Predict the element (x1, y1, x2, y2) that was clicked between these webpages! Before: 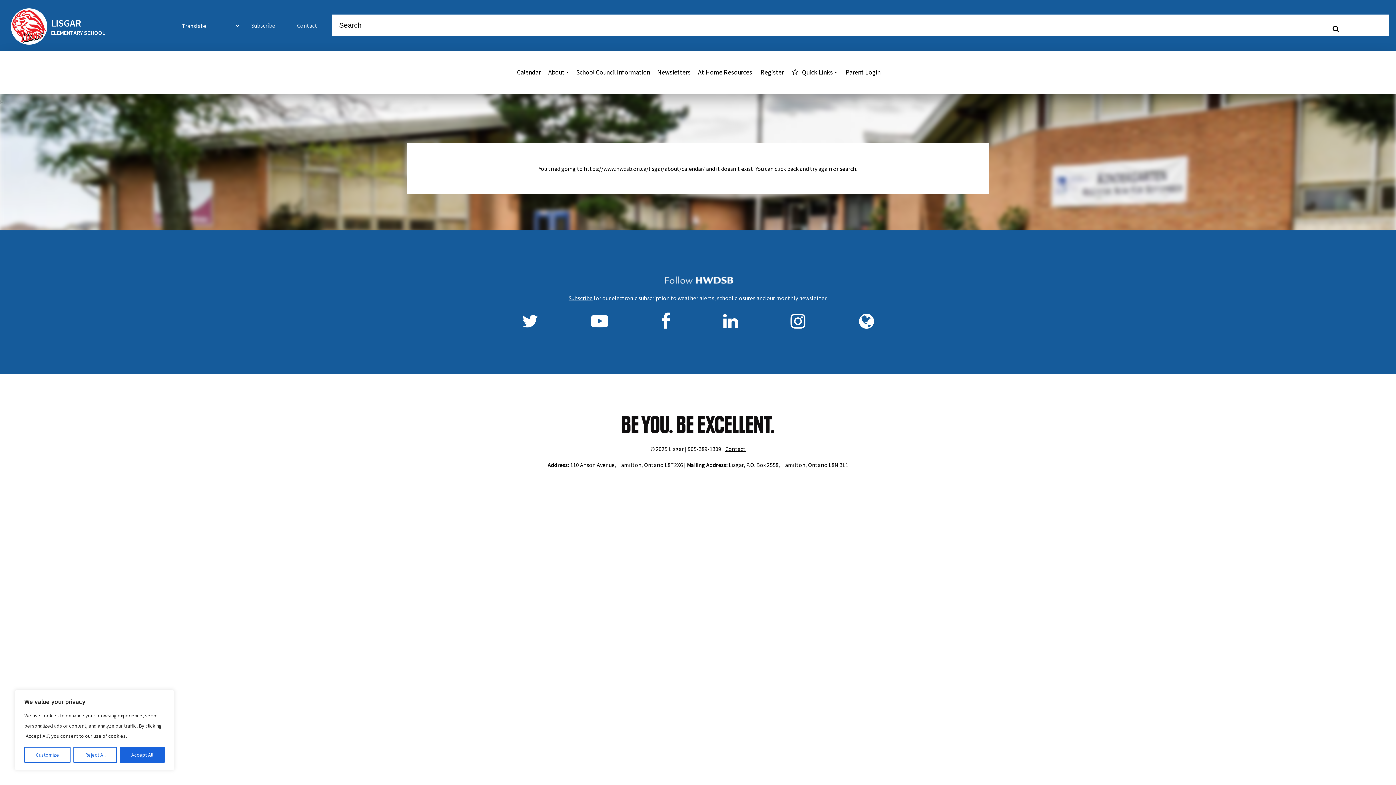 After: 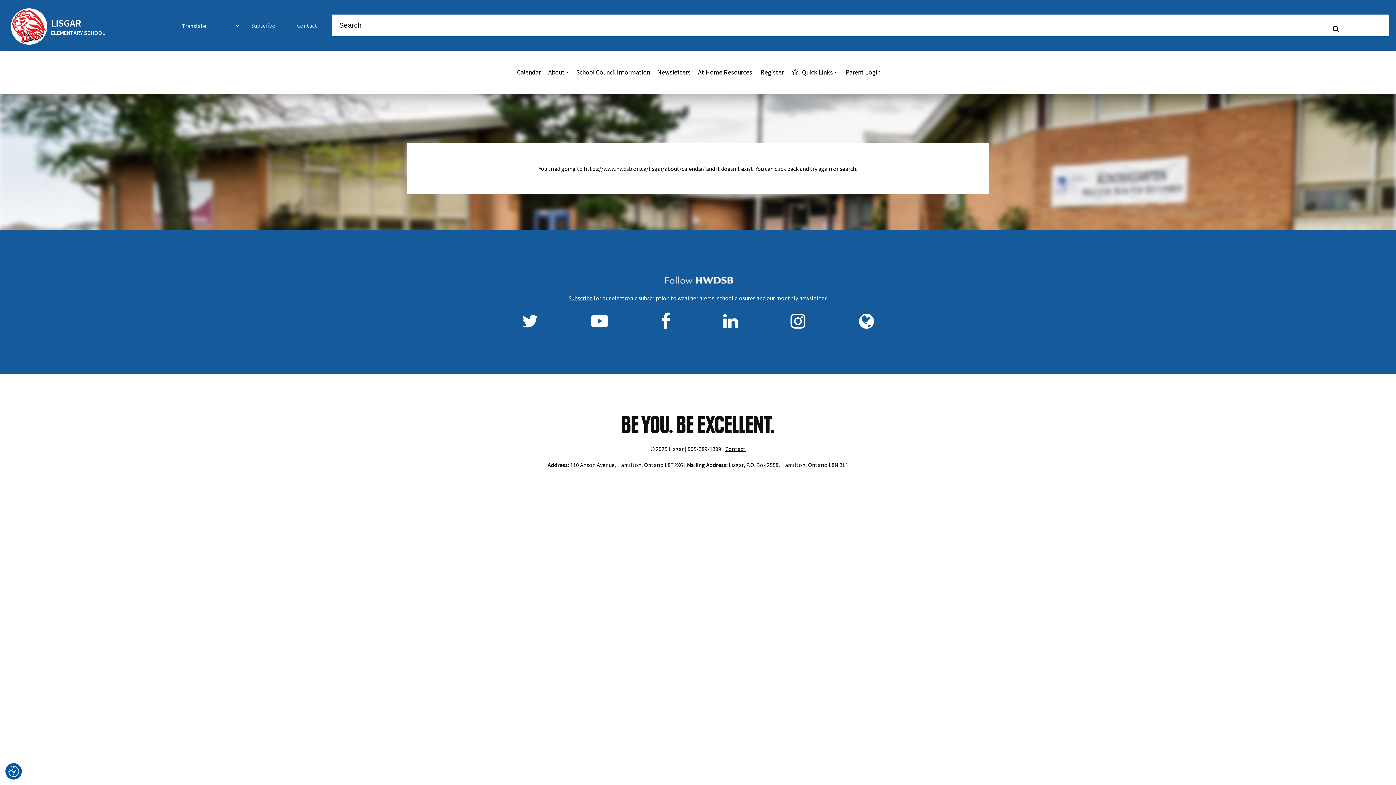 Action: label: Reject All bbox: (73, 747, 116, 763)